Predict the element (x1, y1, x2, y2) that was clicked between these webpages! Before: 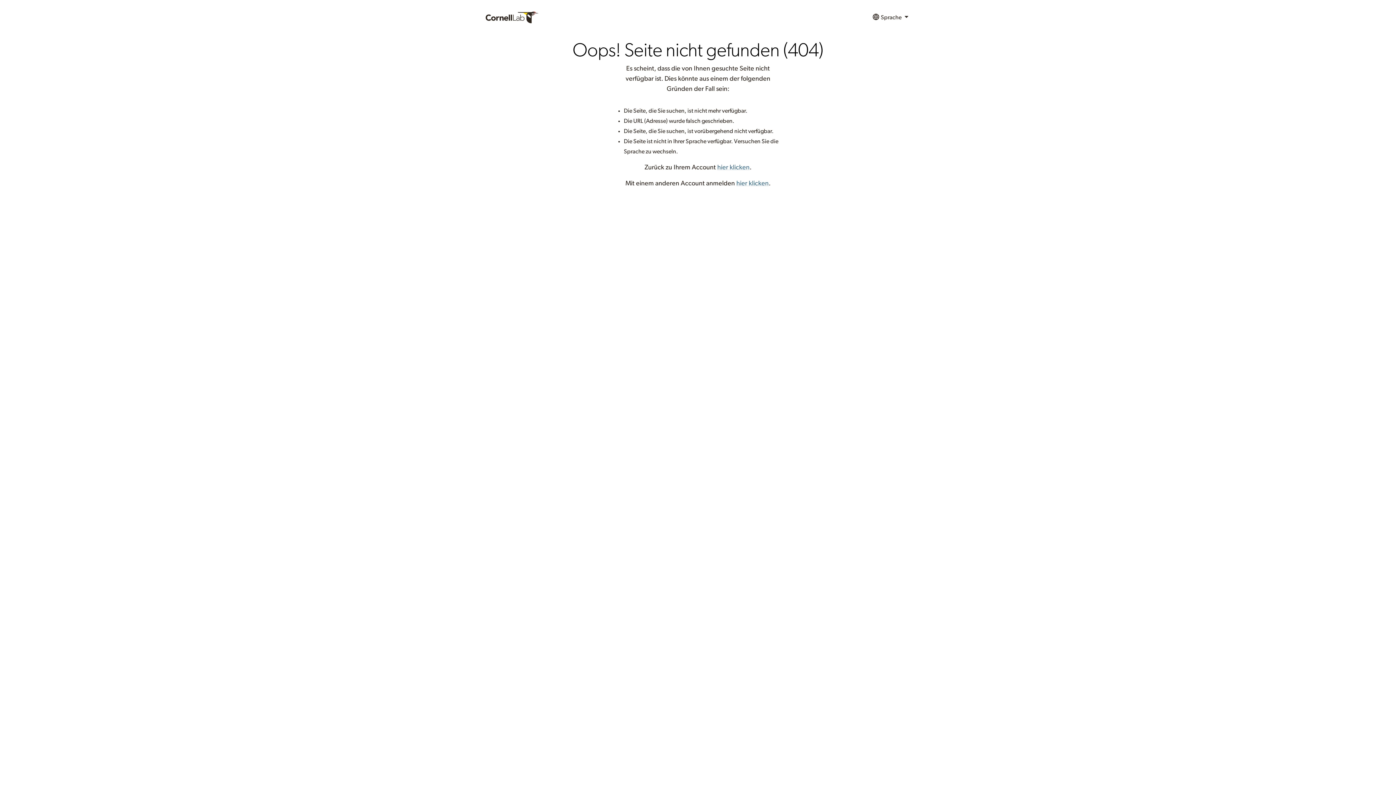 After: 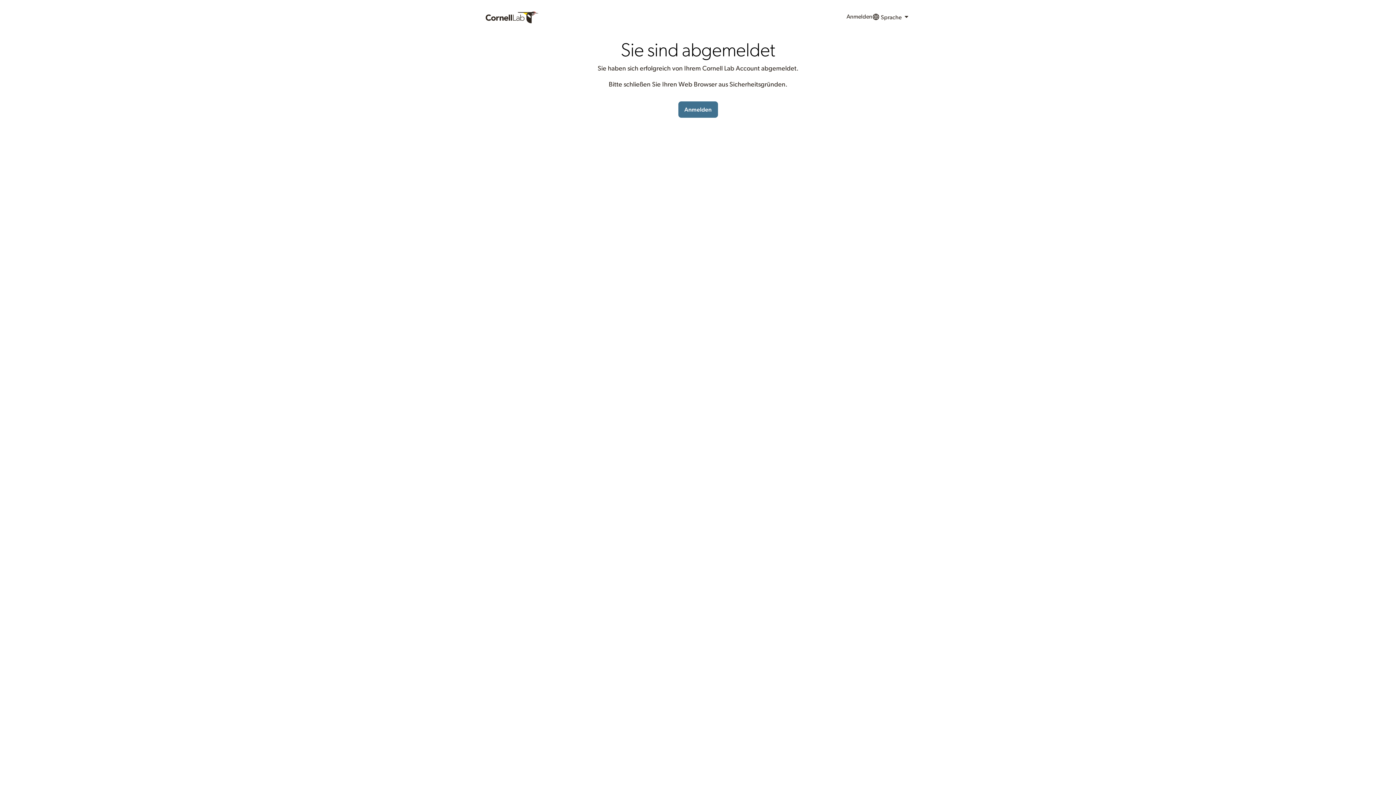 Action: bbox: (736, 180, 768, 186) label: hier klicken